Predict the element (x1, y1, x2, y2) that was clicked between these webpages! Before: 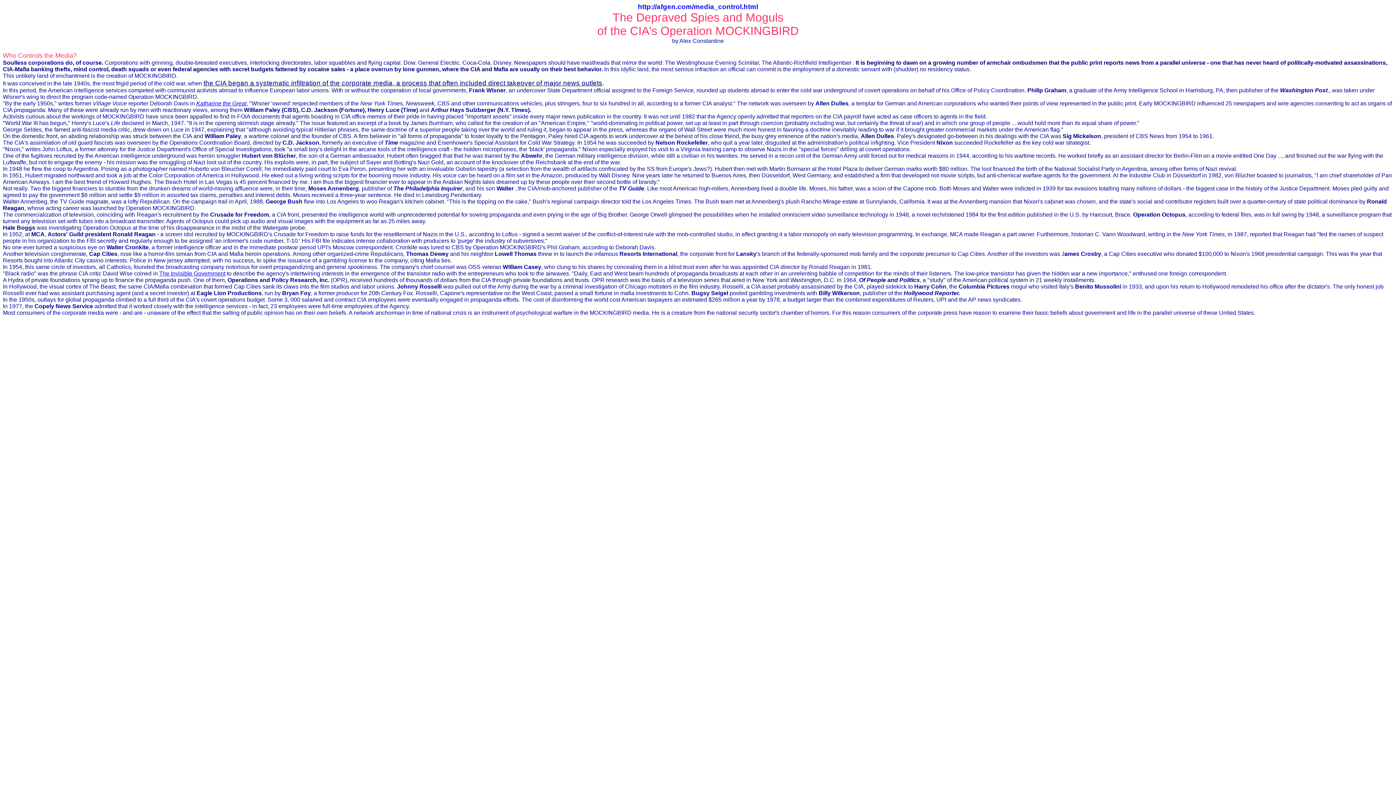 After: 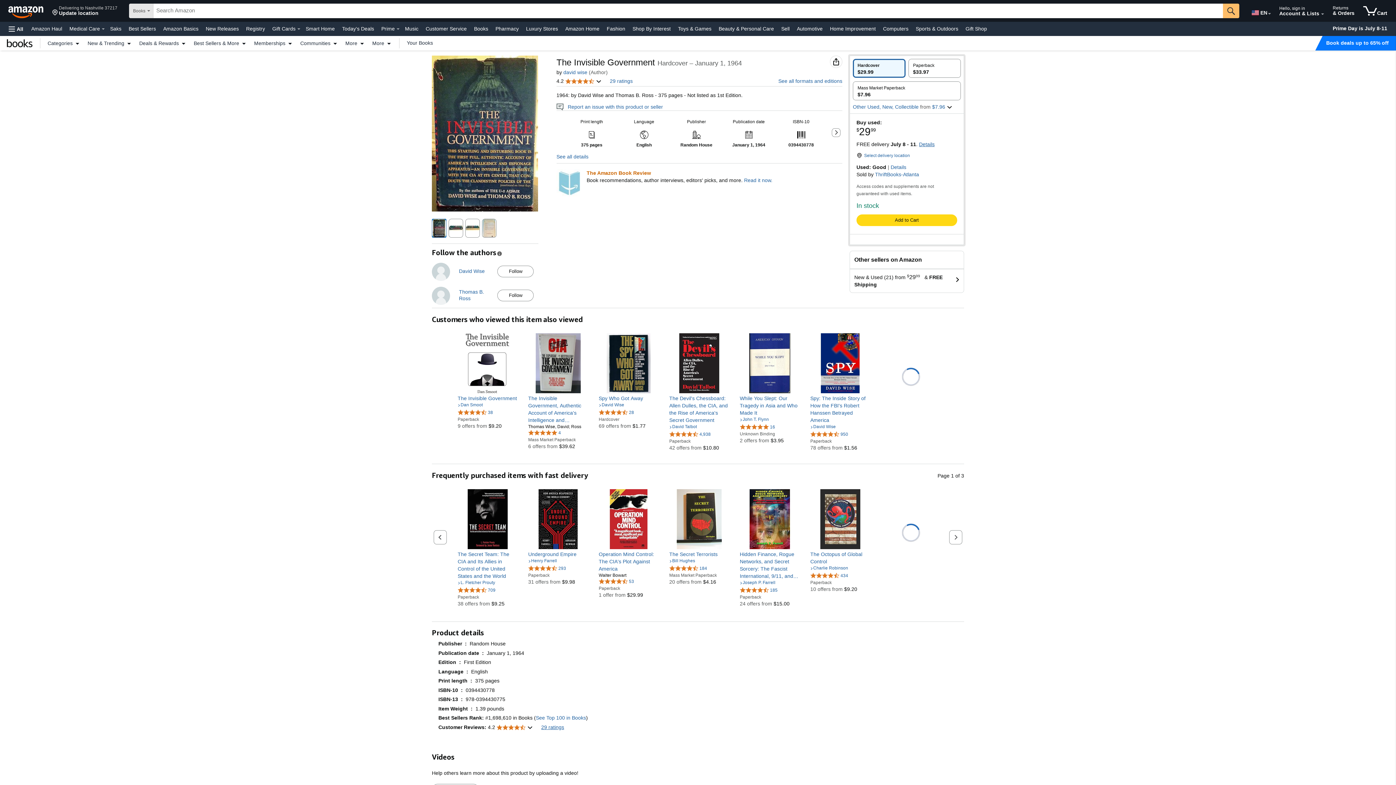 Action: bbox: (159, 270, 225, 276) label: The Invisible Government